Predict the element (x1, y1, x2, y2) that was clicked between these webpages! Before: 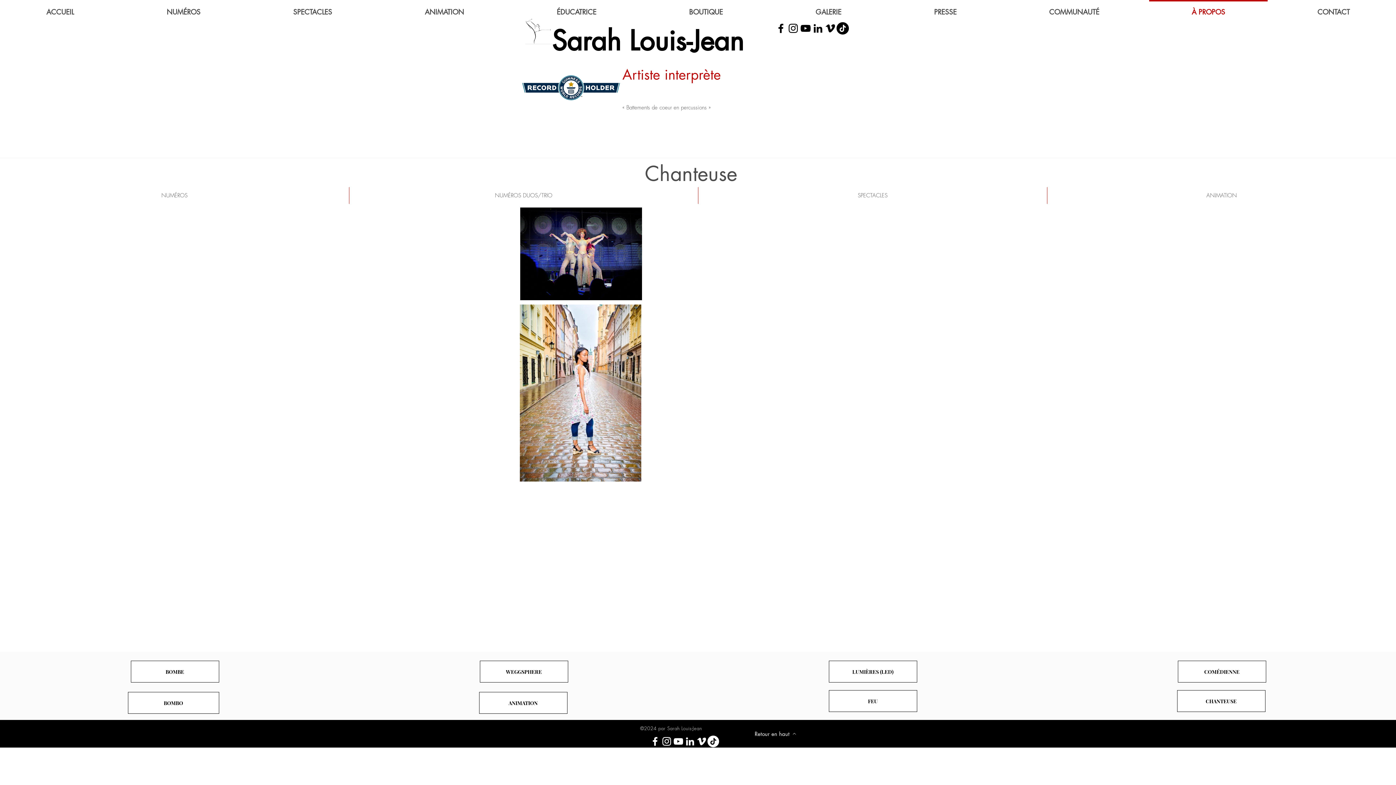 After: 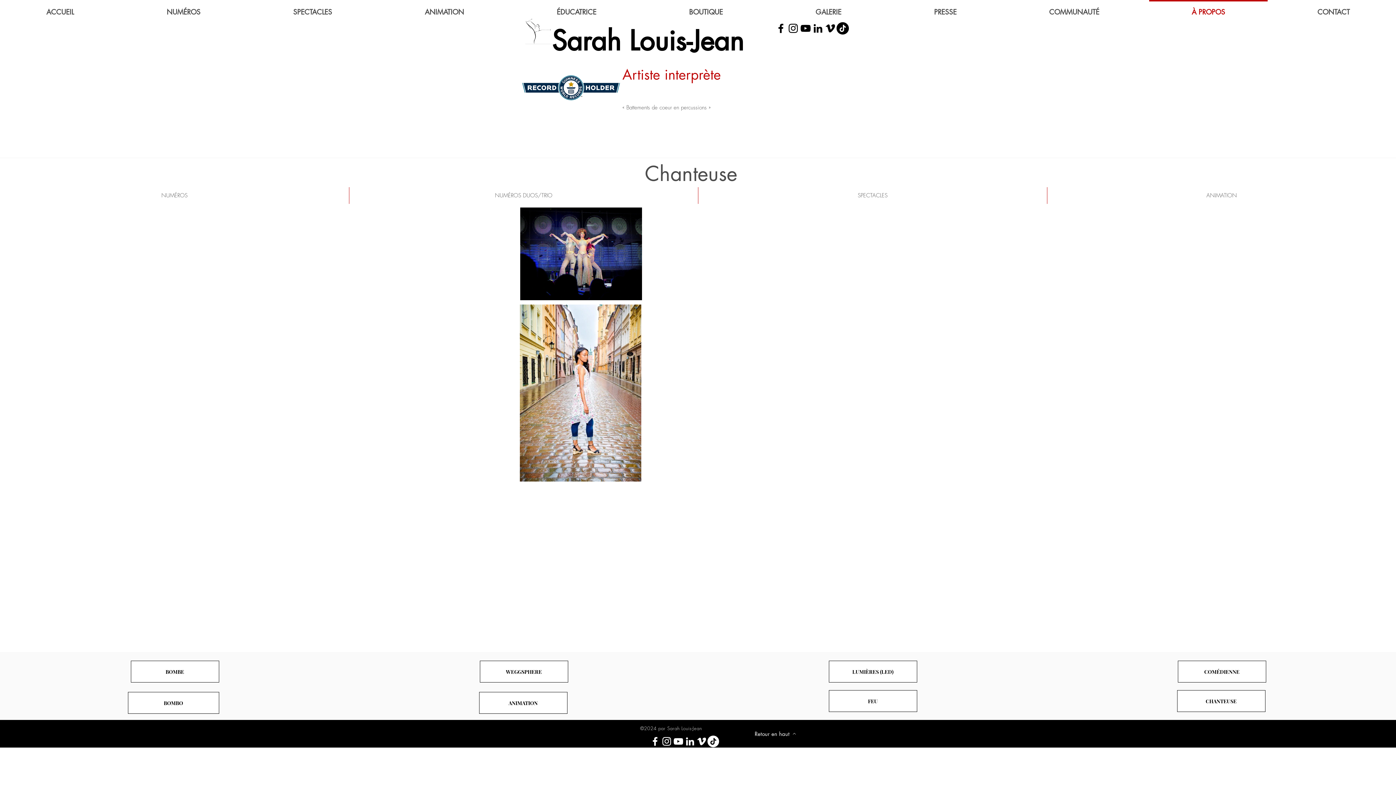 Action: label: YouTube bbox: (672, 736, 684, 747)